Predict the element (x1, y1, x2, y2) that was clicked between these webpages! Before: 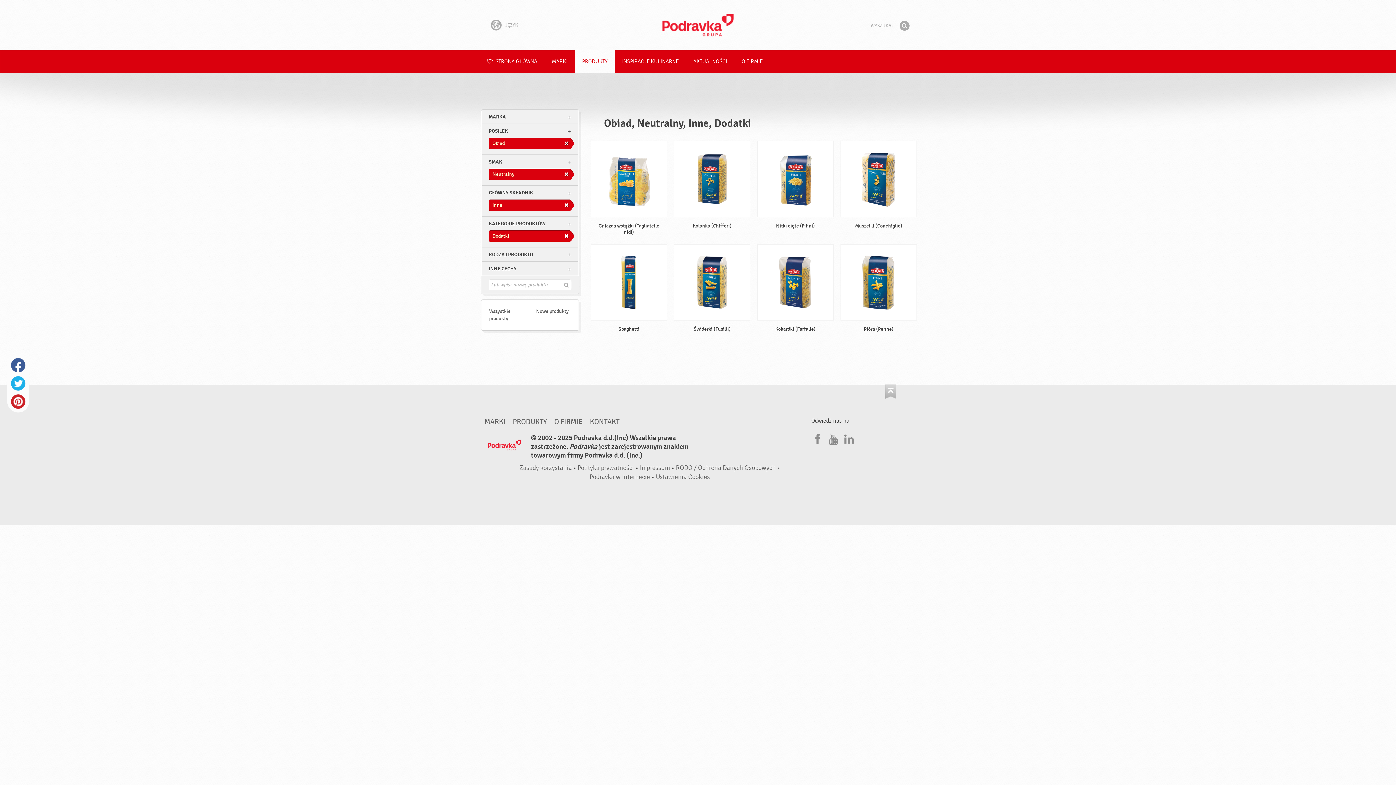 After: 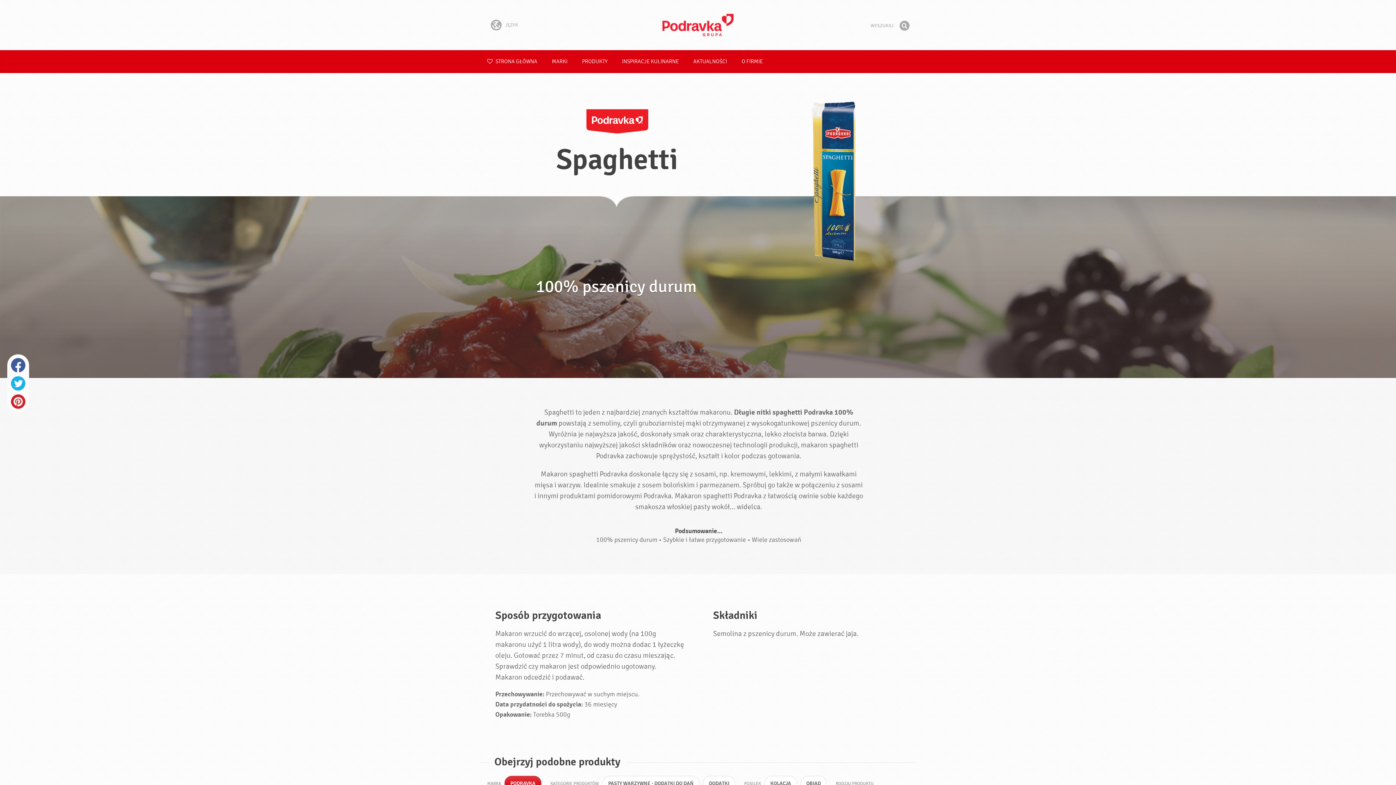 Action: label: Spaghetti bbox: (590, 244, 667, 337)